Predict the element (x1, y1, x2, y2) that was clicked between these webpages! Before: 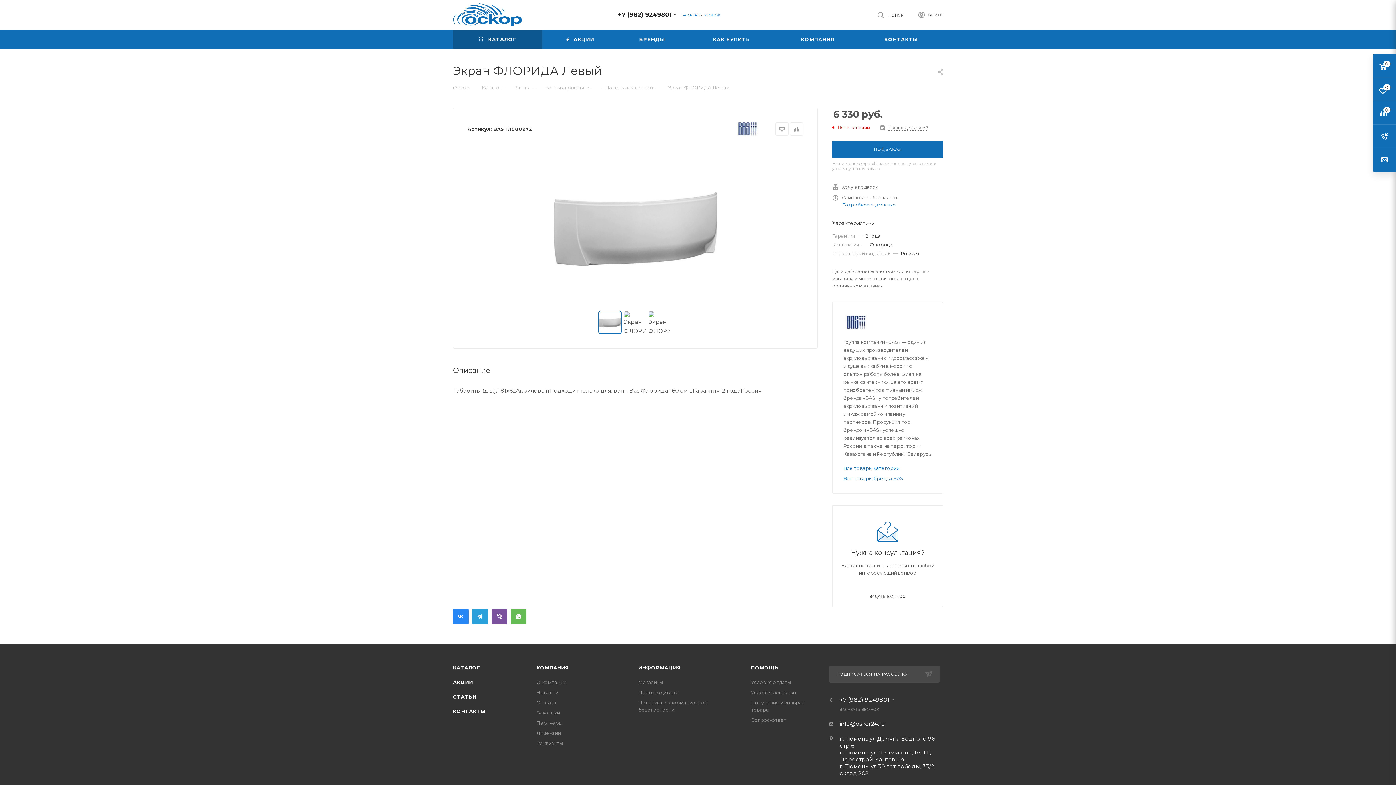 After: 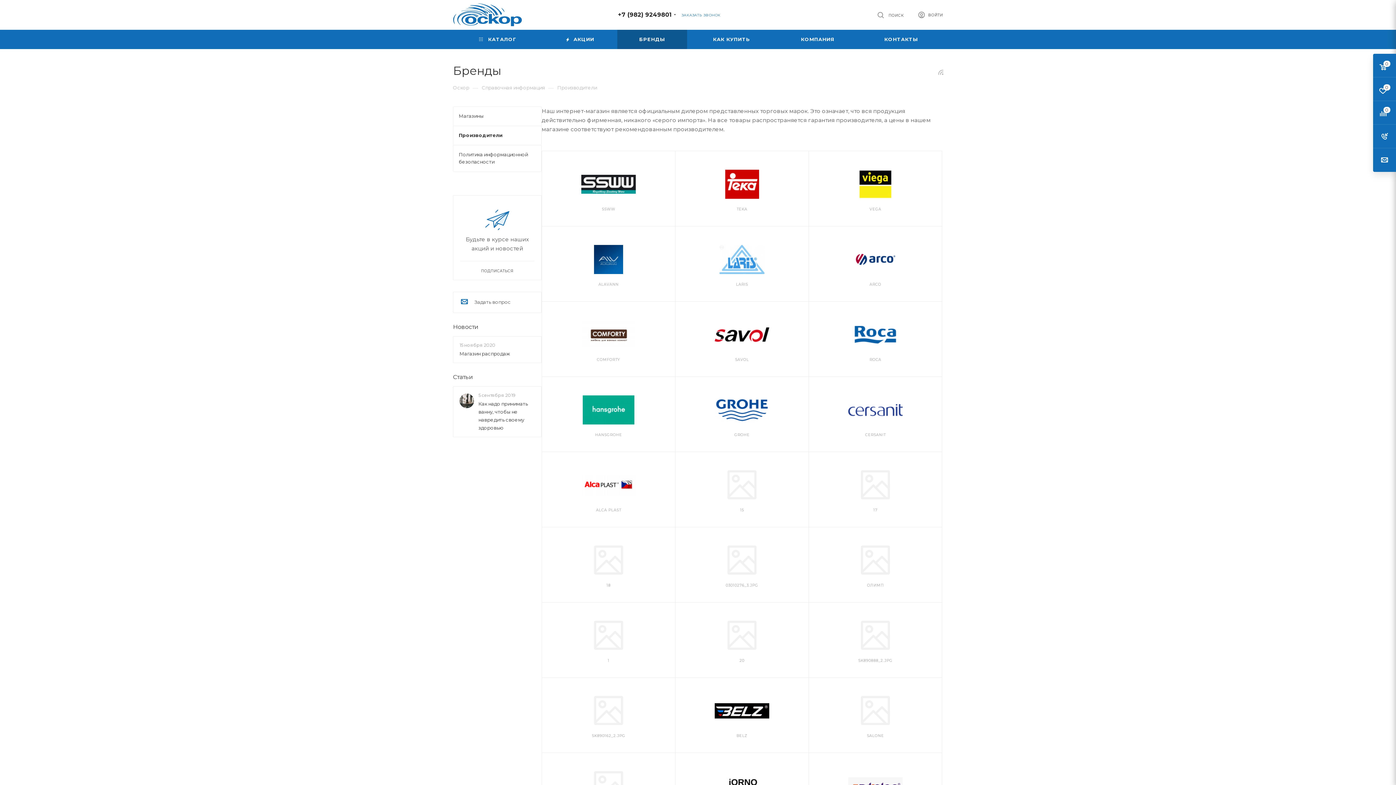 Action: label: БРЕНДЫ bbox: (617, 29, 687, 49)